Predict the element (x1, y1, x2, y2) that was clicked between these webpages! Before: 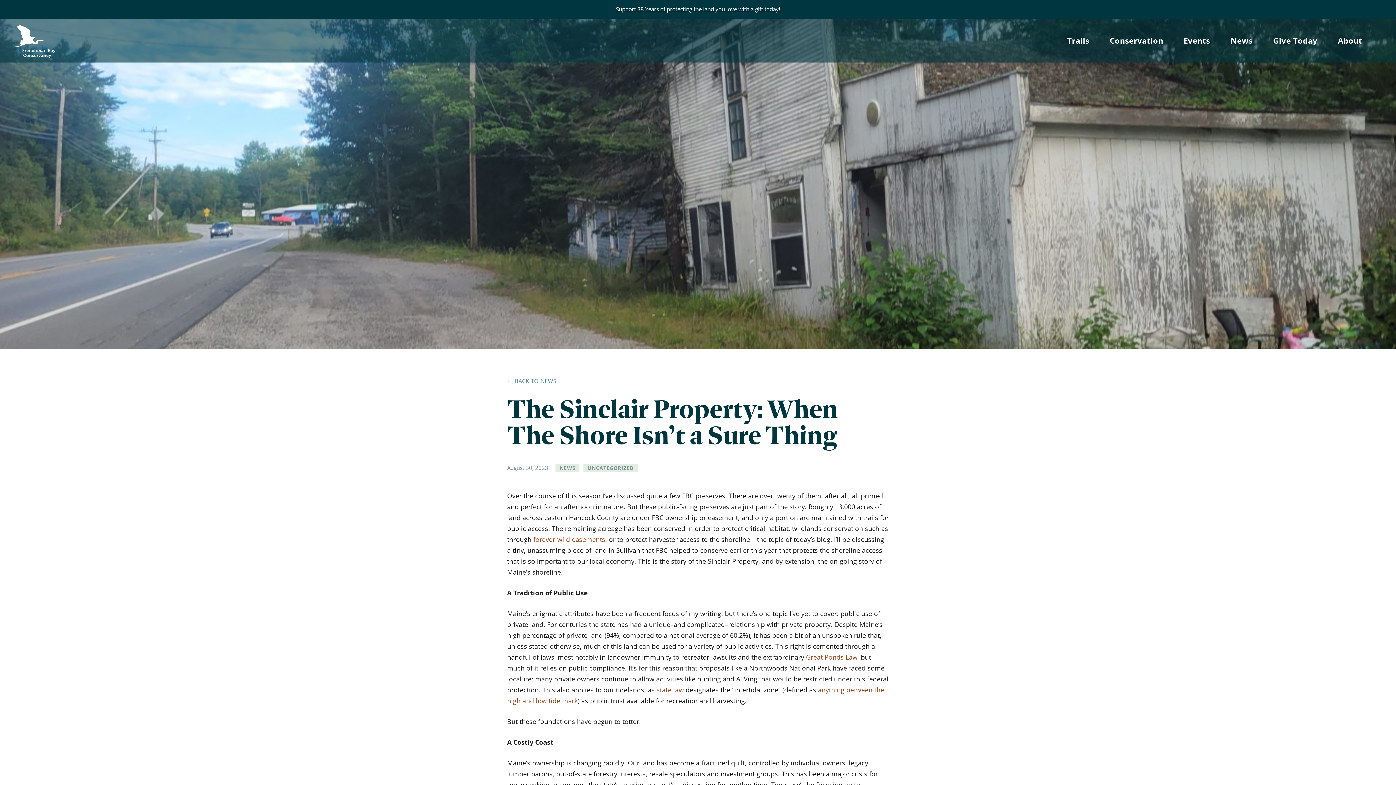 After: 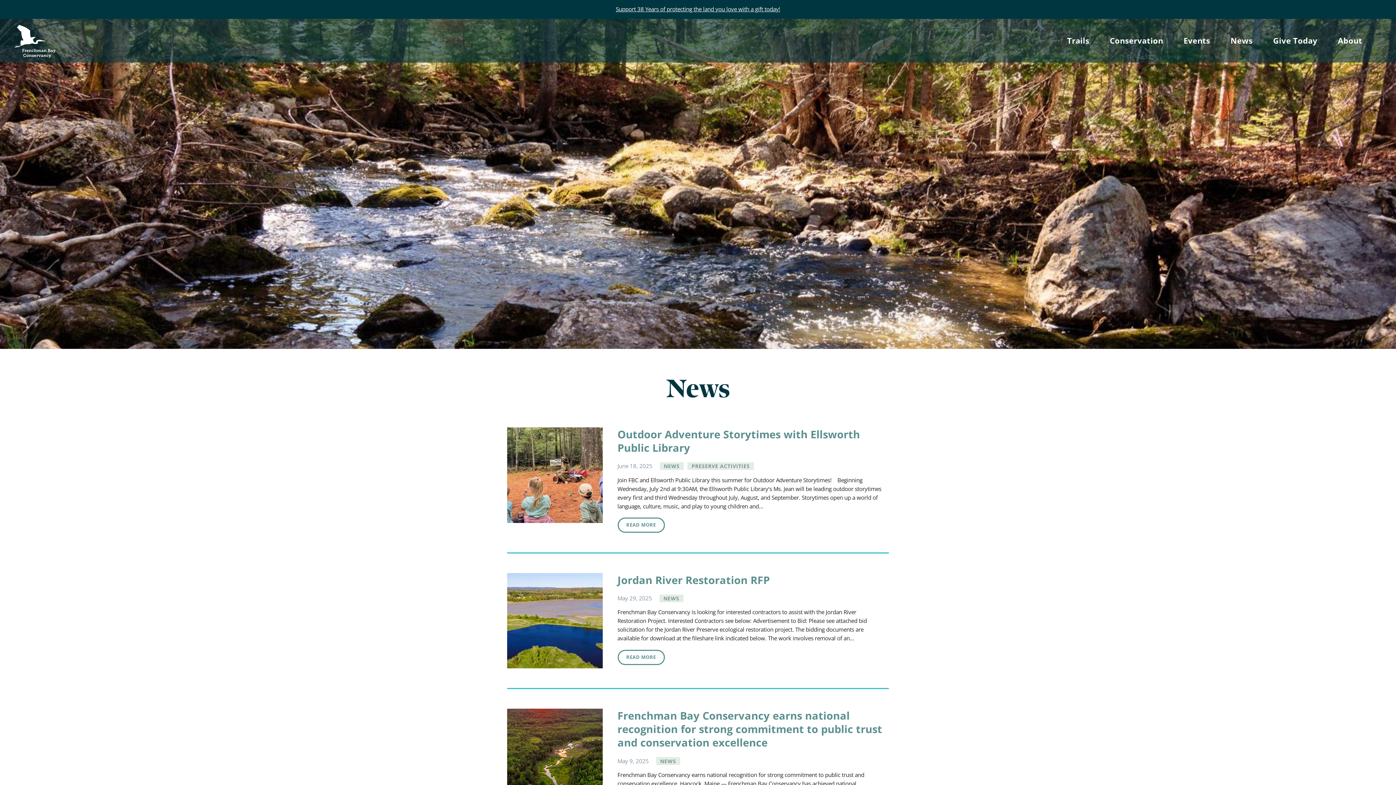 Action: label: News bbox: (1226, 18, 1256, 62)